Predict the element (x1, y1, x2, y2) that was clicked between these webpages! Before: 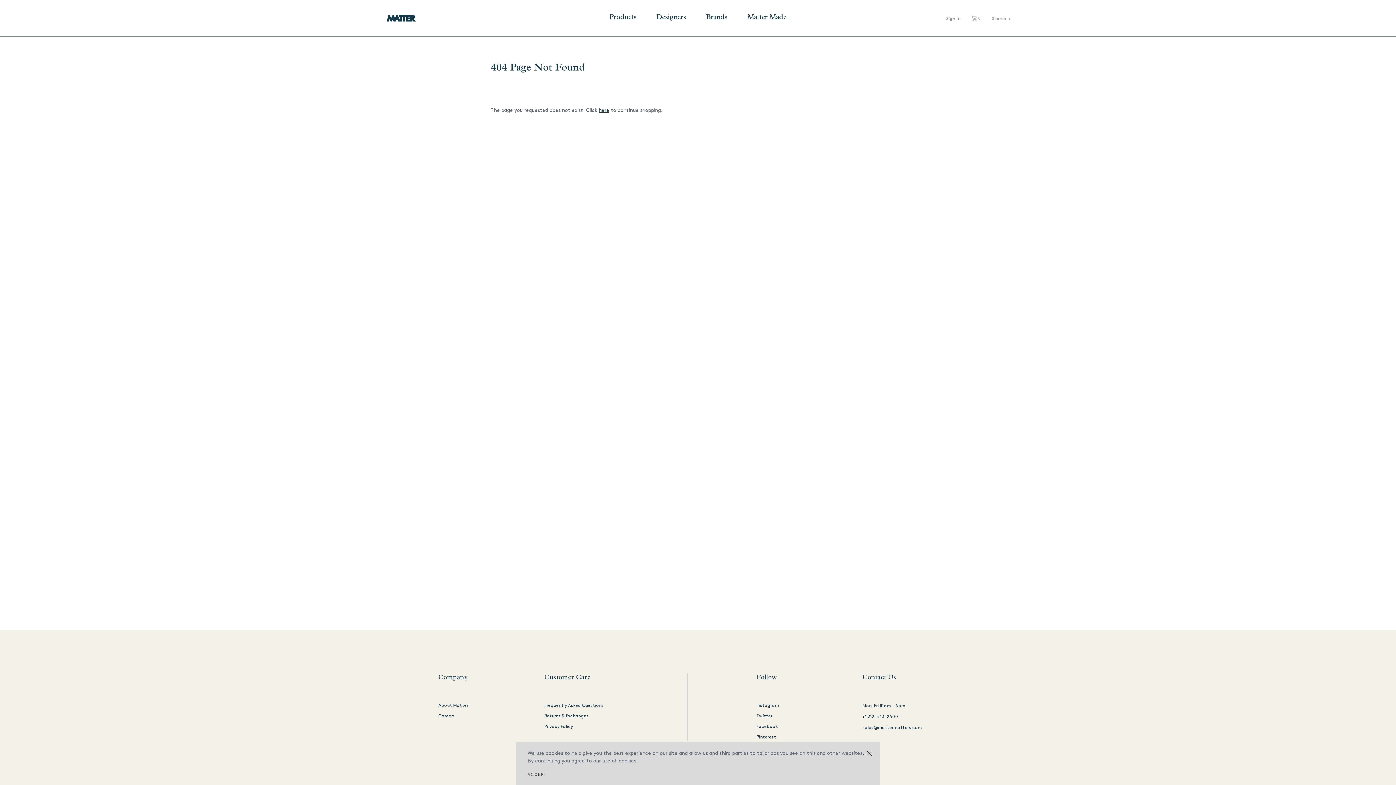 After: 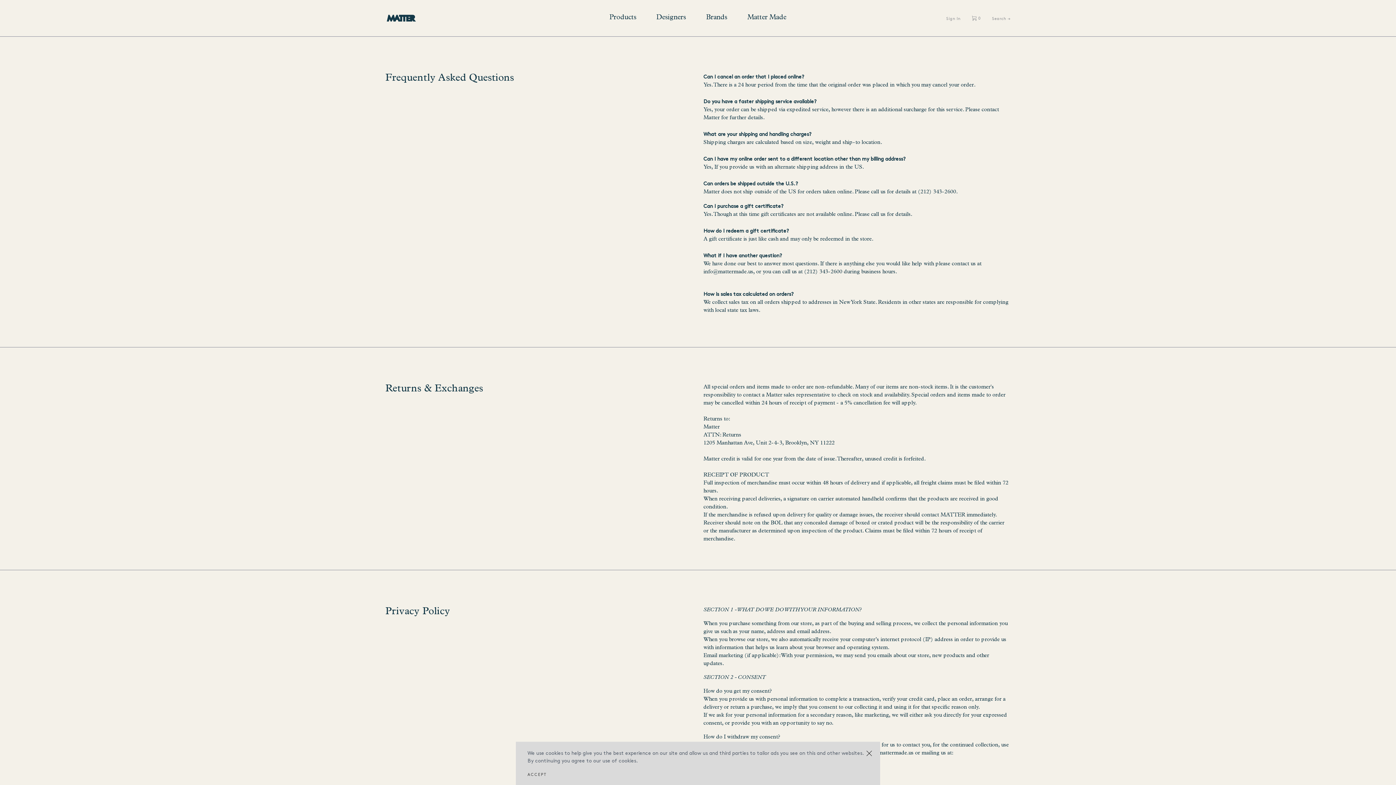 Action: bbox: (544, 712, 588, 720) label: Returns & Exchanges